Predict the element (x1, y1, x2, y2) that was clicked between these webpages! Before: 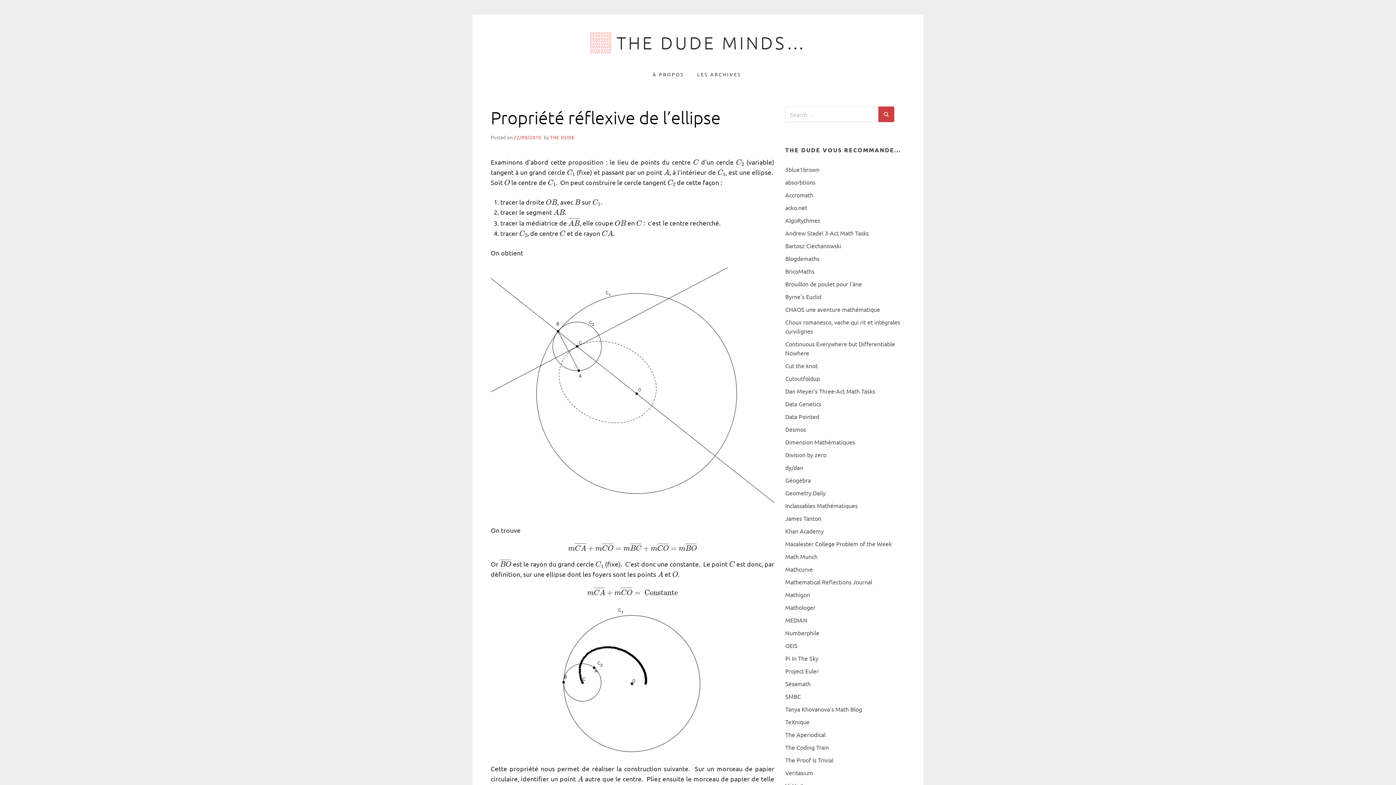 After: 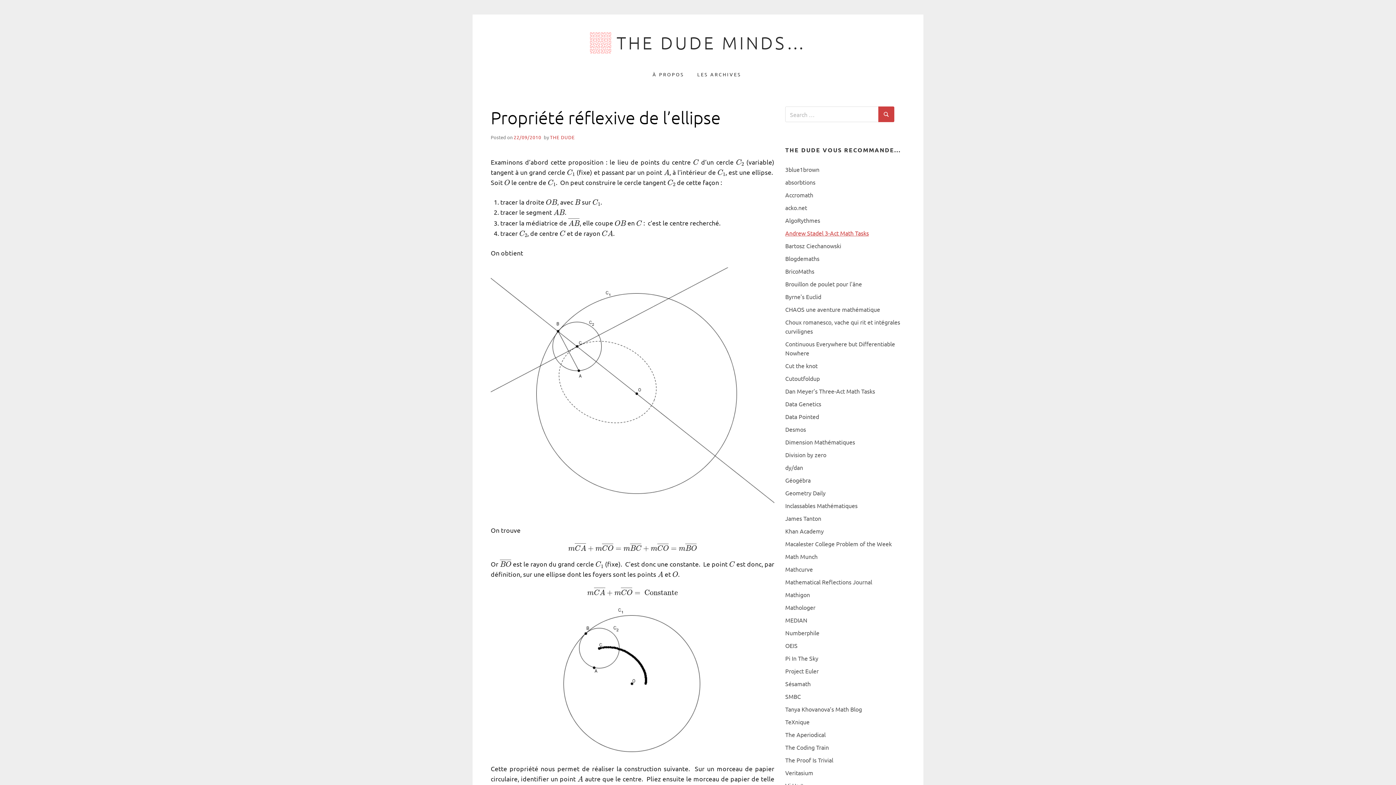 Action: label: Andrew Stadel 3-Act Math Tasks bbox: (785, 229, 869, 236)